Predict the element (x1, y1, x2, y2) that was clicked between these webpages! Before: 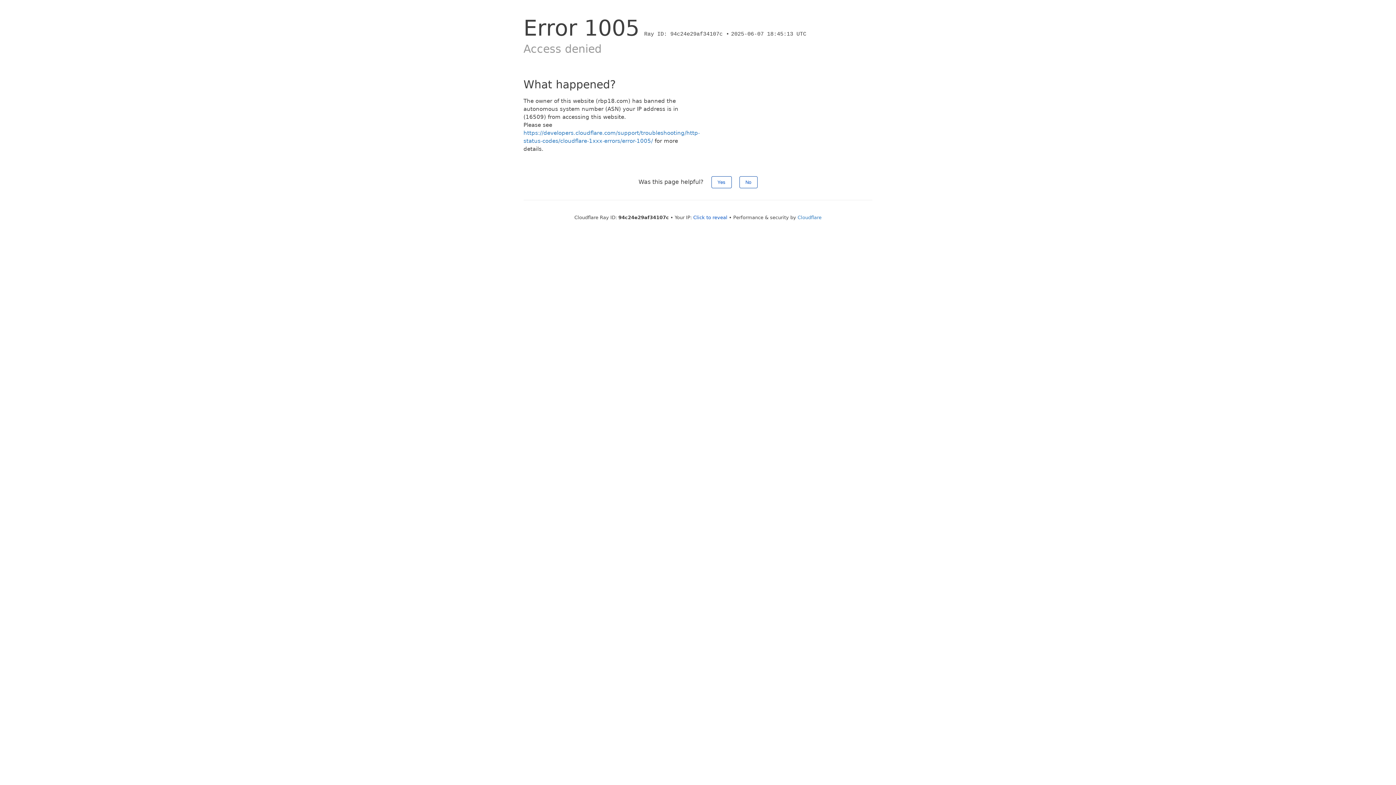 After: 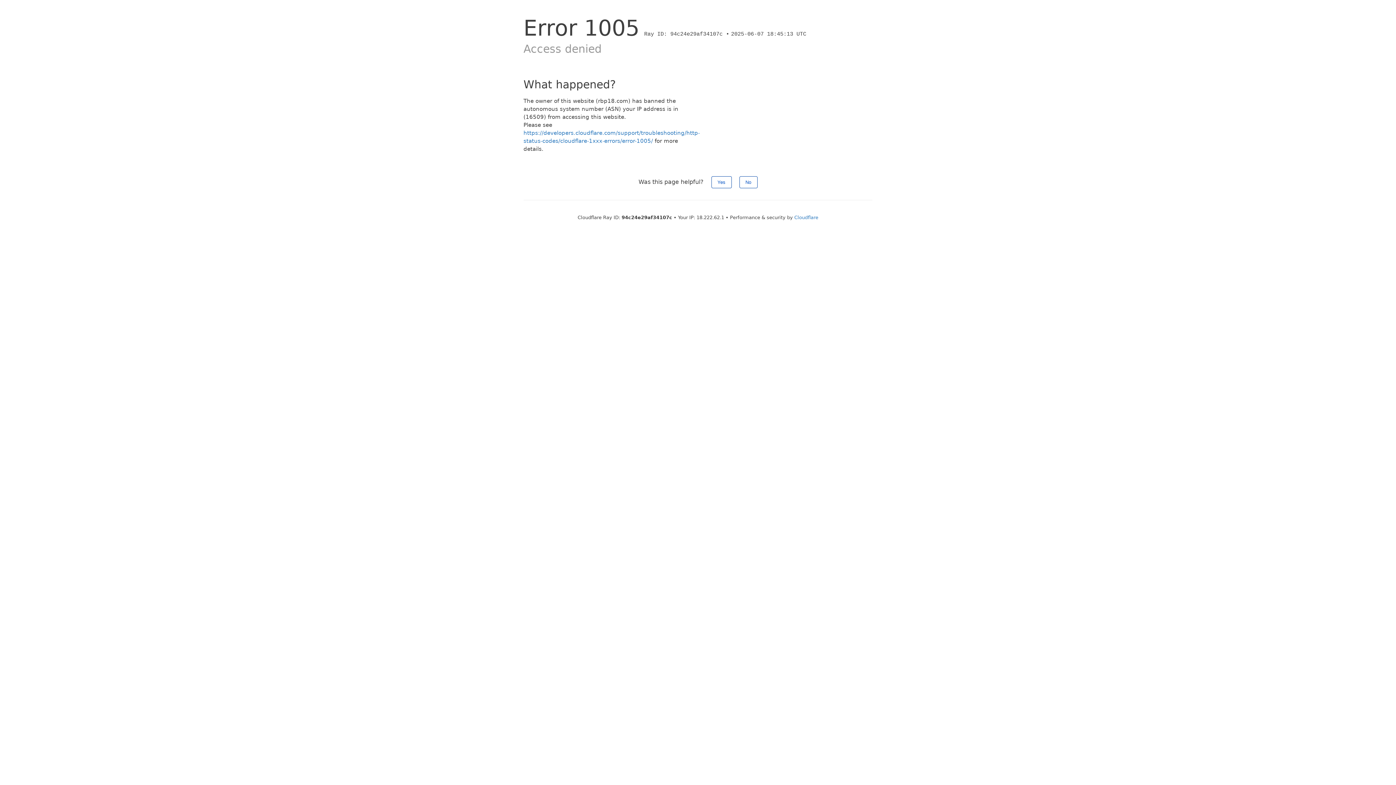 Action: bbox: (693, 214, 727, 220) label: Click to reveal